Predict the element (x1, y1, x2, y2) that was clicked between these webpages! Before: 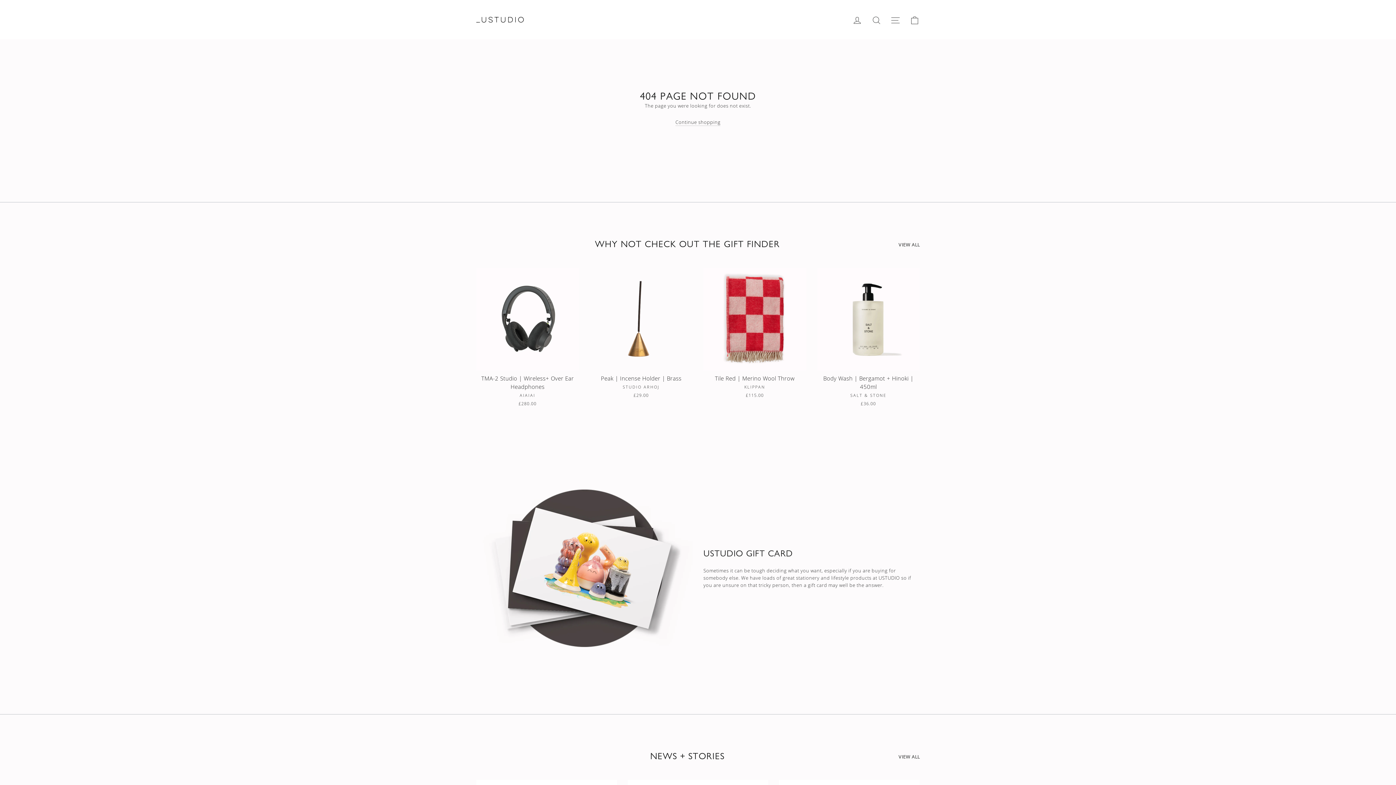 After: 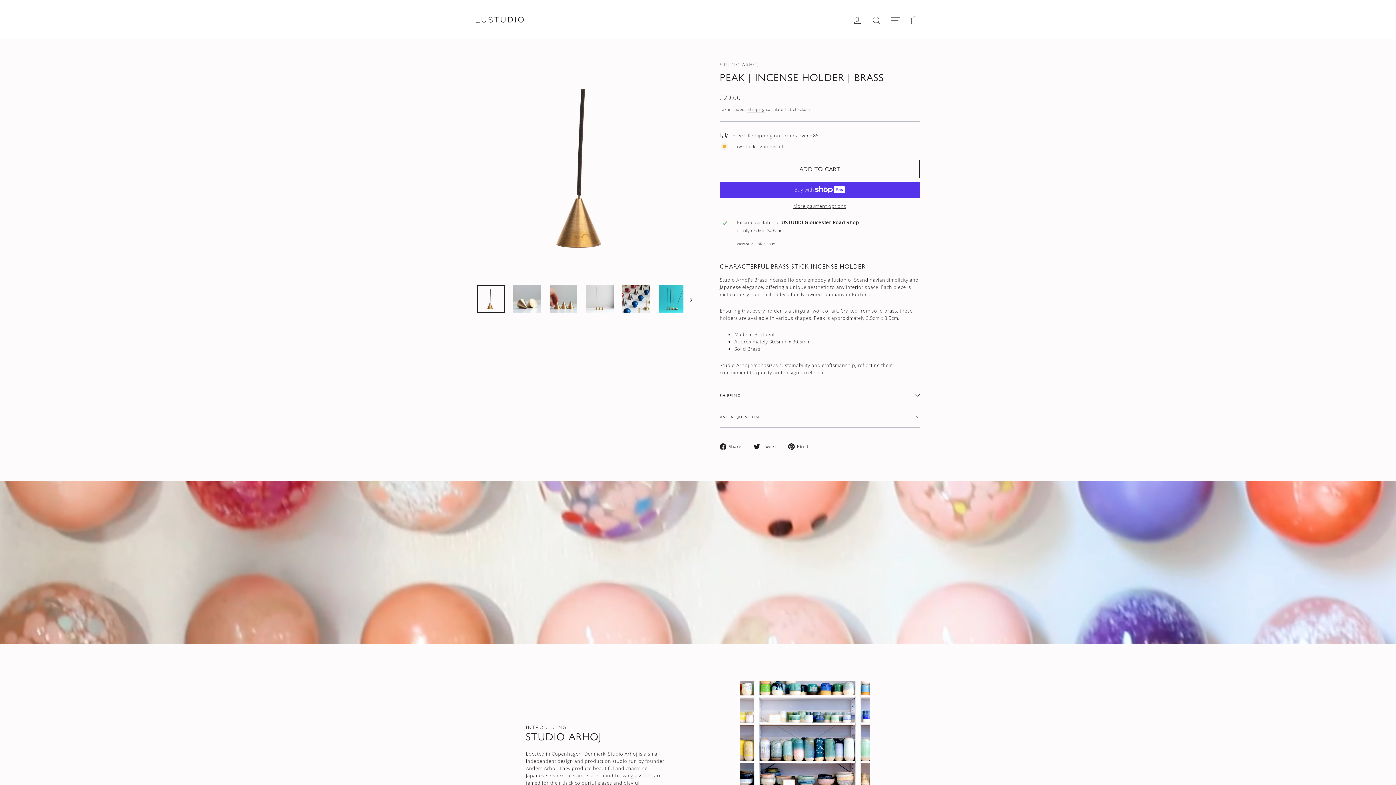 Action: label: Peak | Incense Holder | Brass
STUDIO ARHOJ
£29.00 bbox: (590, 268, 692, 400)